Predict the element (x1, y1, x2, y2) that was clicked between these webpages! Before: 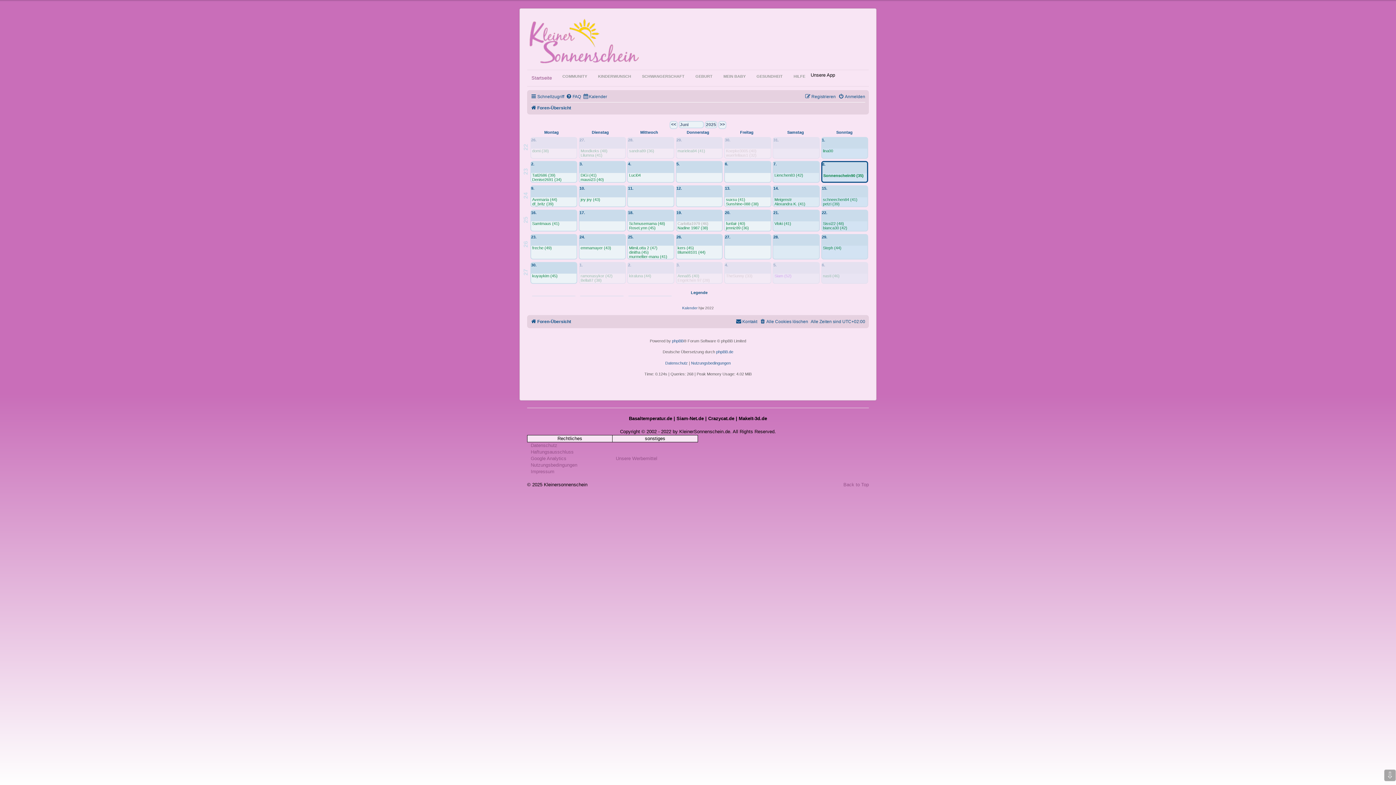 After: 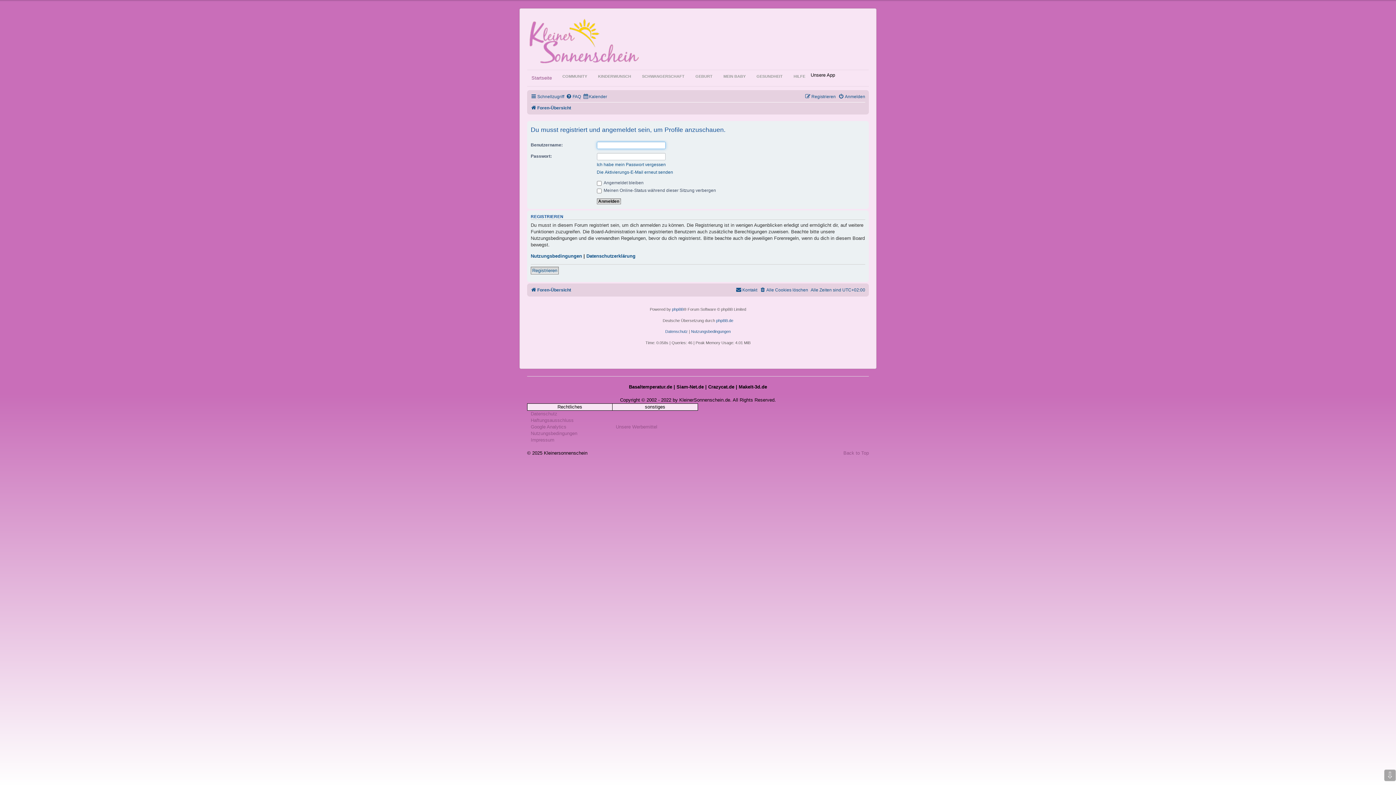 Action: label: kuyaykim (45) bbox: (531, 273, 558, 278)